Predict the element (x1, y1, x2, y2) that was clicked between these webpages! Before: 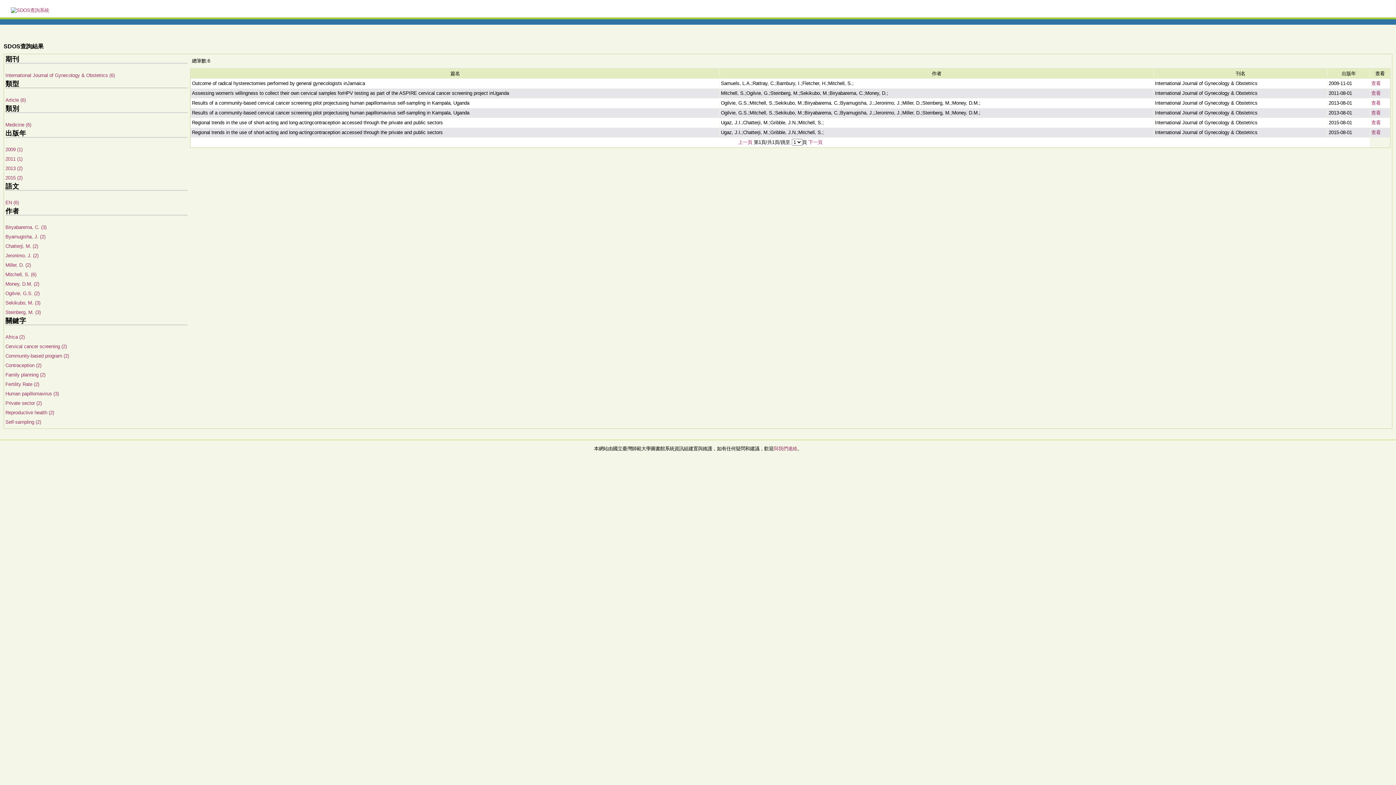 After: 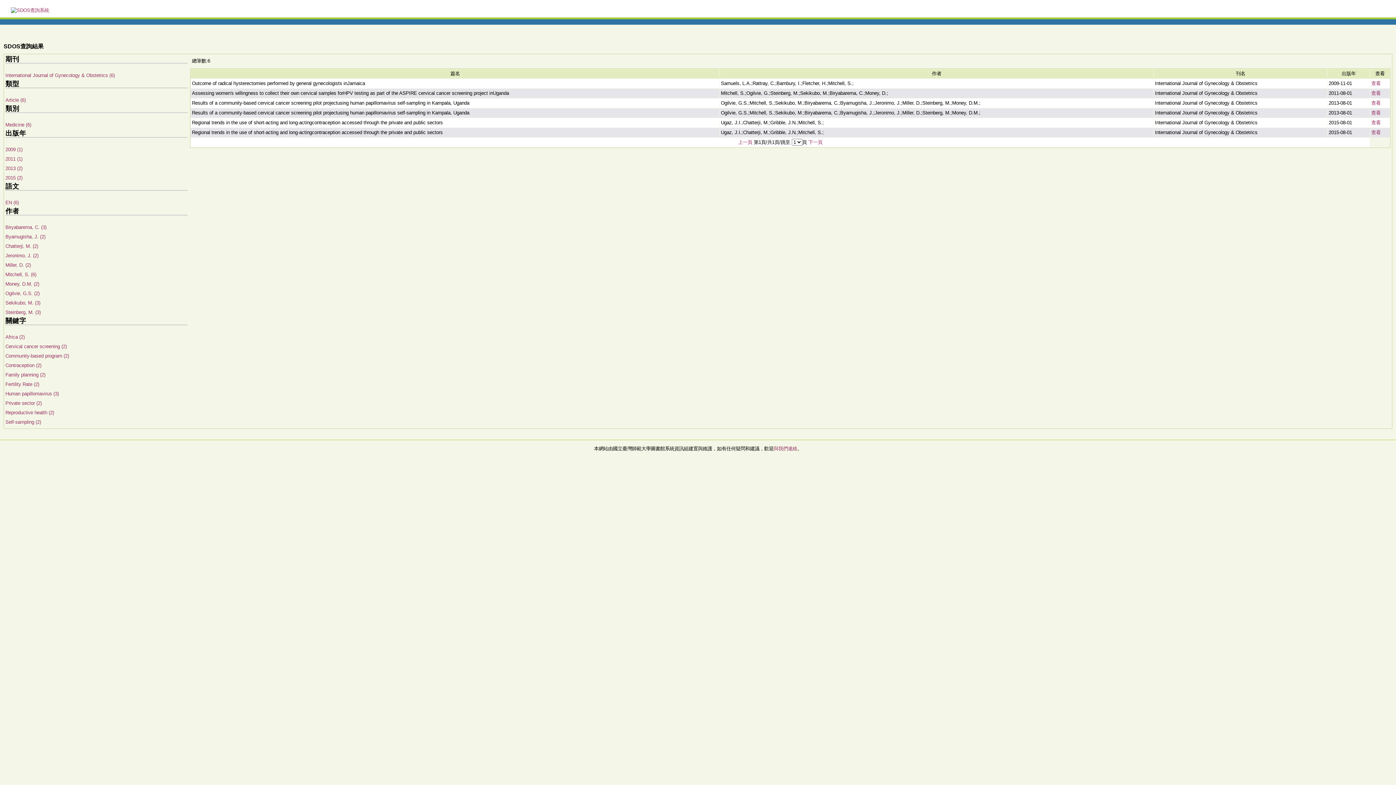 Action: bbox: (1371, 110, 1381, 115) label: 查看